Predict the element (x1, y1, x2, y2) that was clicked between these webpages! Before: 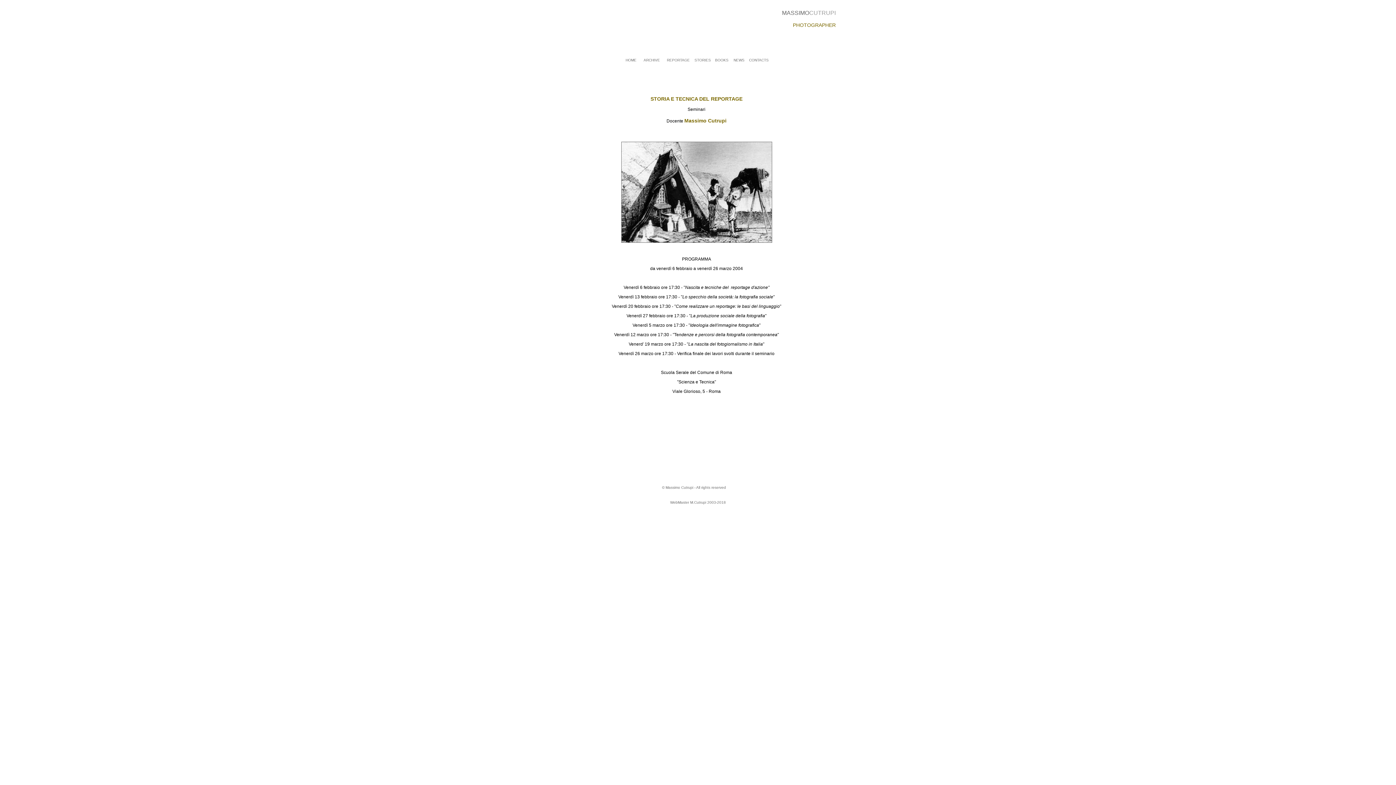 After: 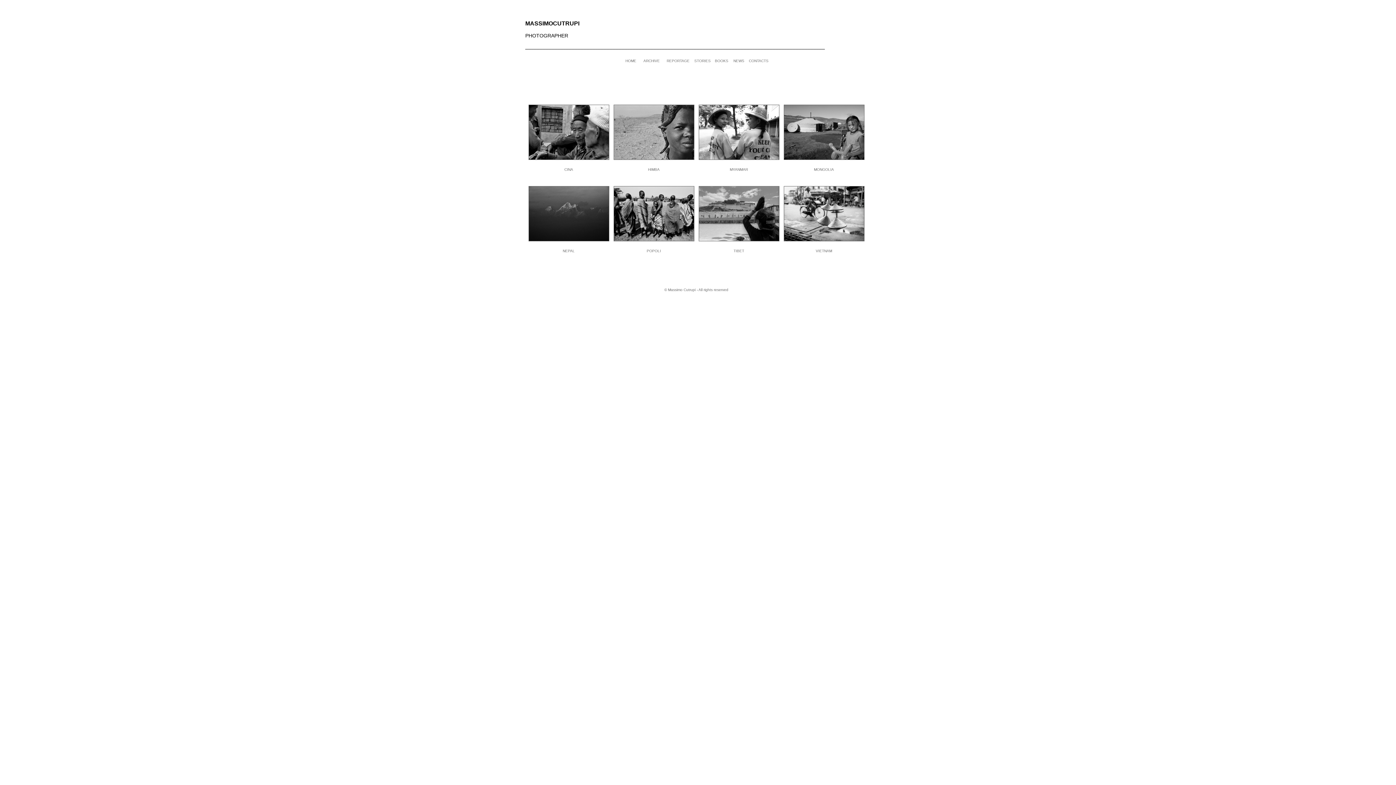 Action: label: ARCHIVE bbox: (643, 58, 660, 62)